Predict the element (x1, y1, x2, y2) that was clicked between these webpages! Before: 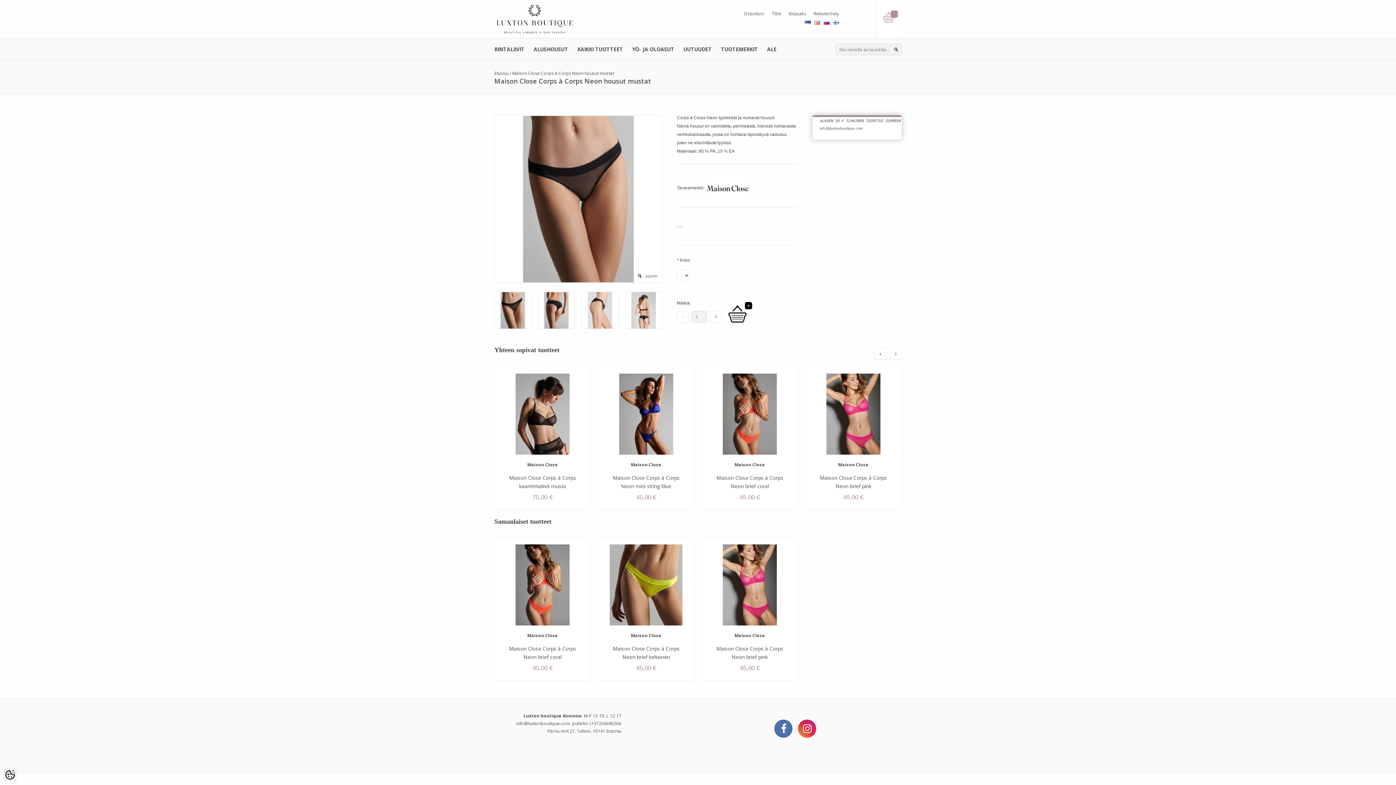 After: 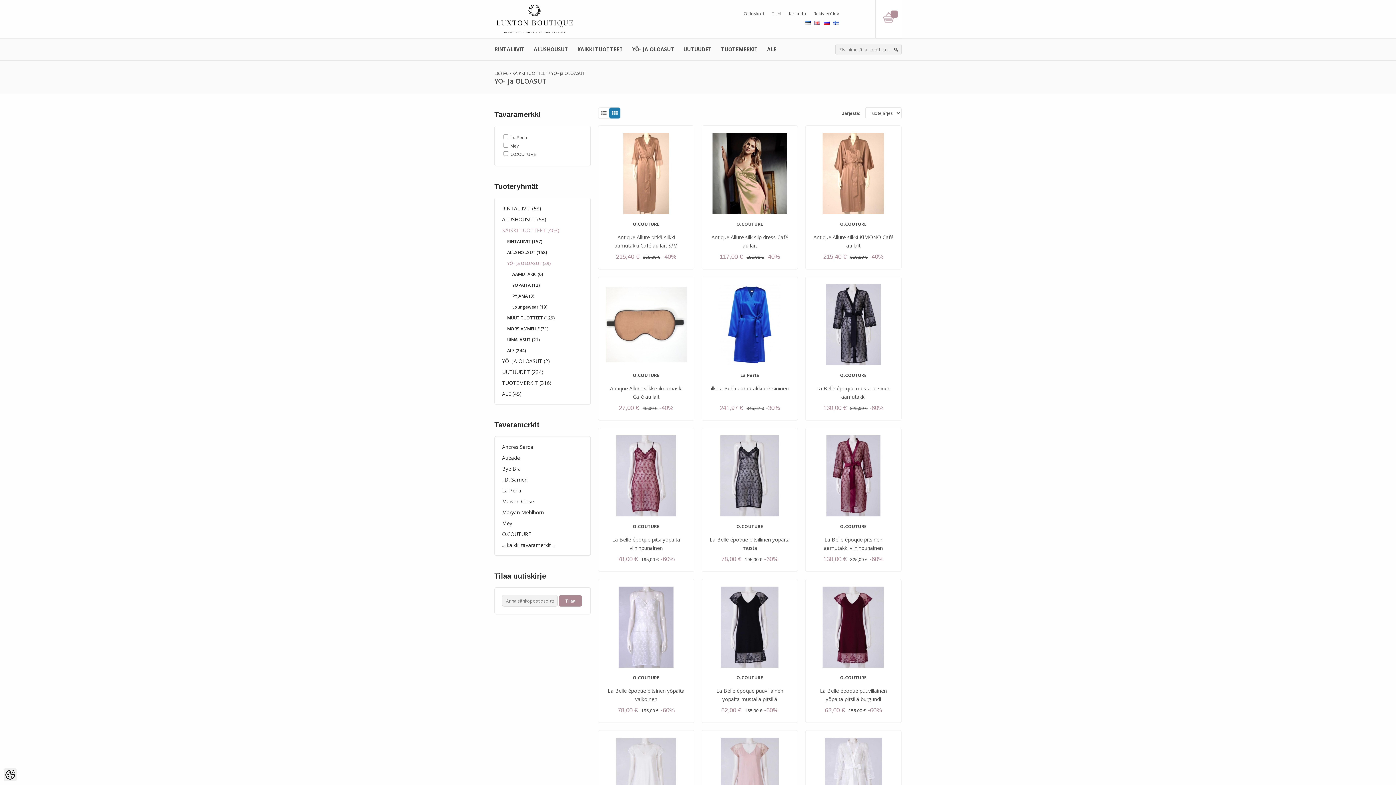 Action: label: YÖ- JA OLOASUT bbox: (630, 38, 676, 60)